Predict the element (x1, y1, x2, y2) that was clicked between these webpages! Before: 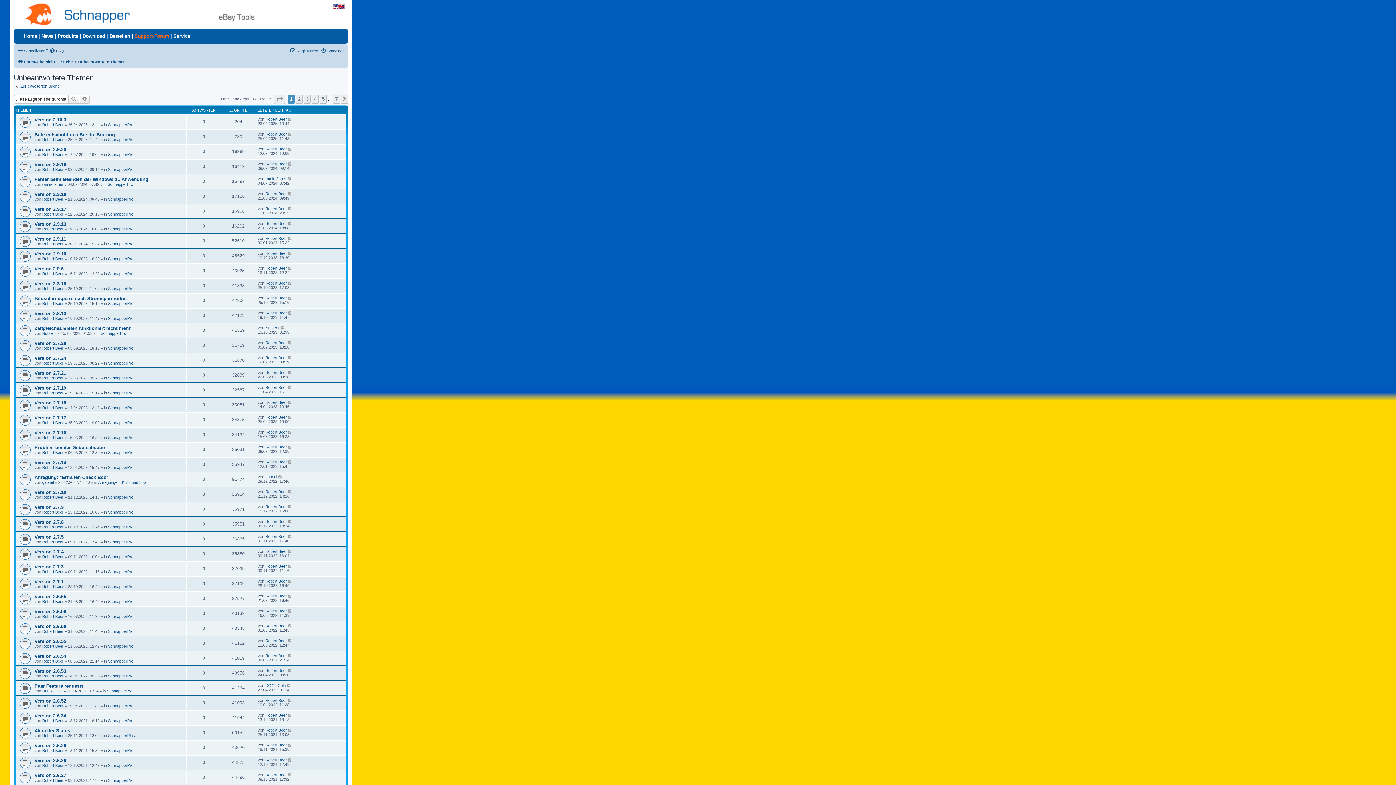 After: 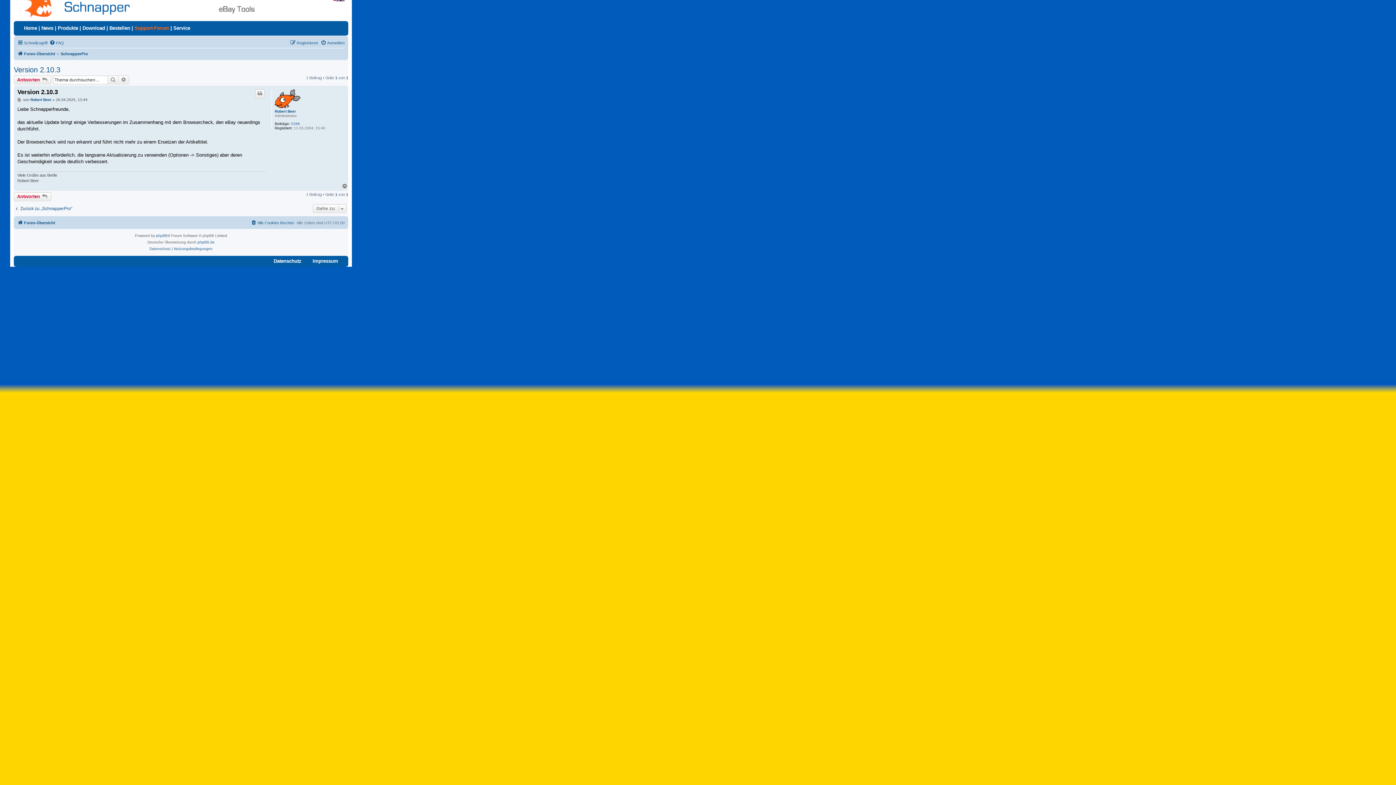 Action: bbox: (288, 116, 292, 121)